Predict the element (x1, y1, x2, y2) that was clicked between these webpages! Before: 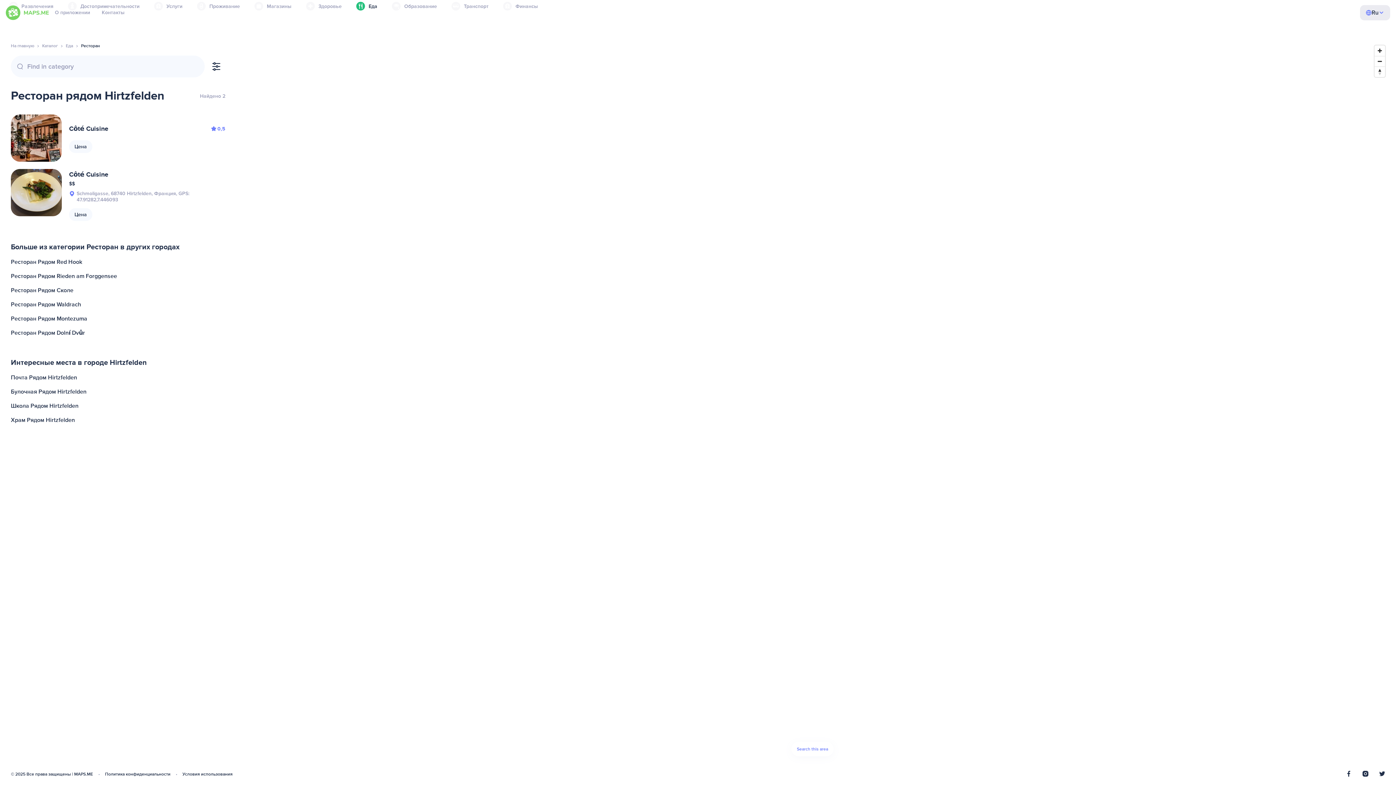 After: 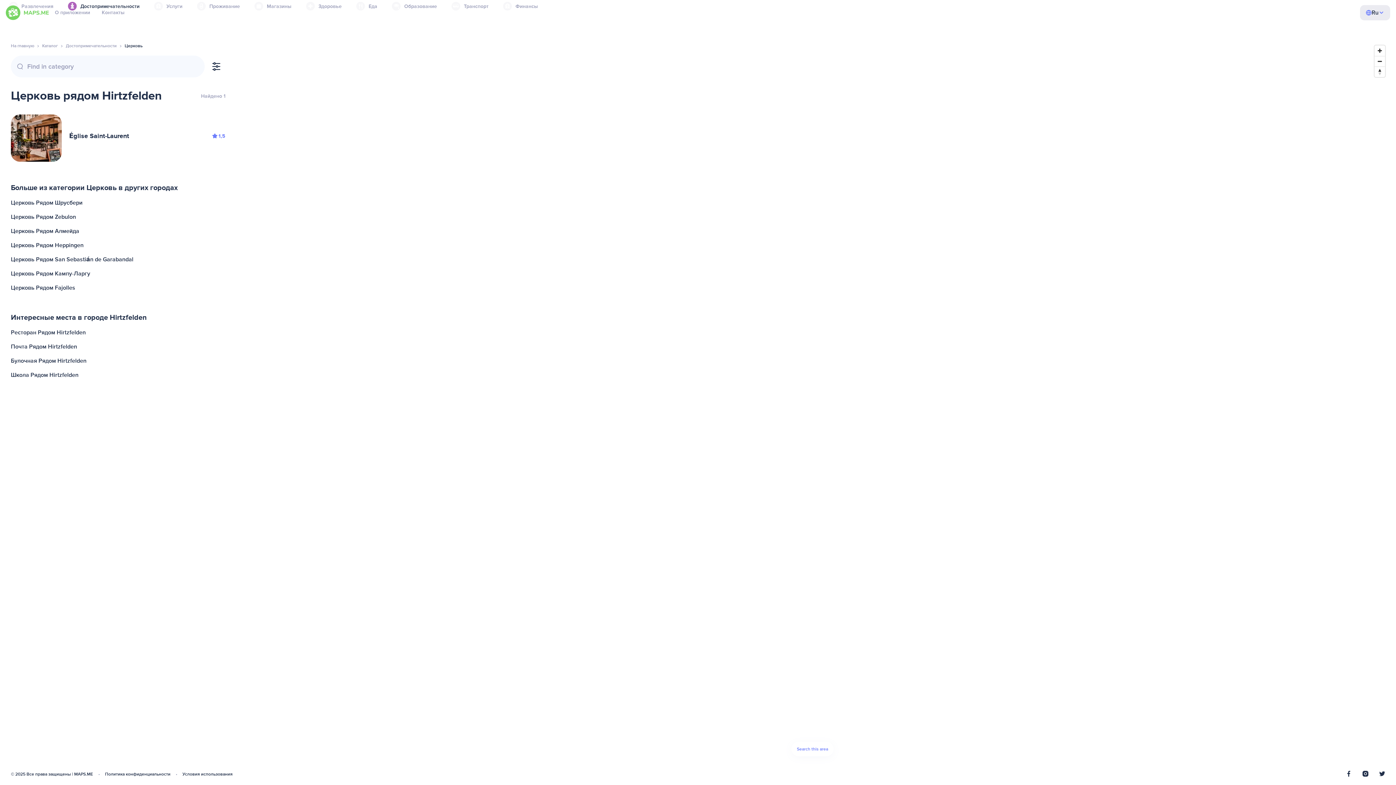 Action: bbox: (9, 413, 227, 427) label: Храм Рядом Hirtzfelden